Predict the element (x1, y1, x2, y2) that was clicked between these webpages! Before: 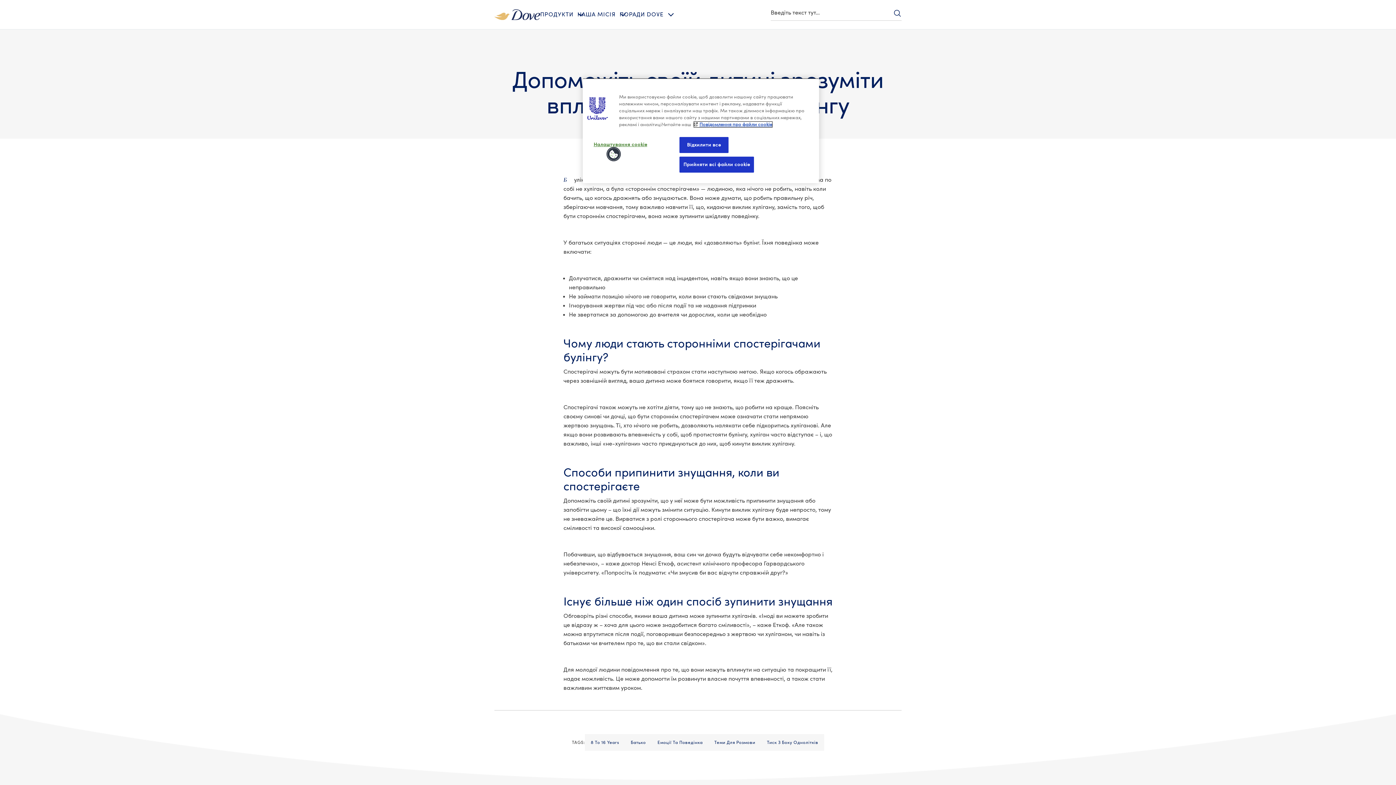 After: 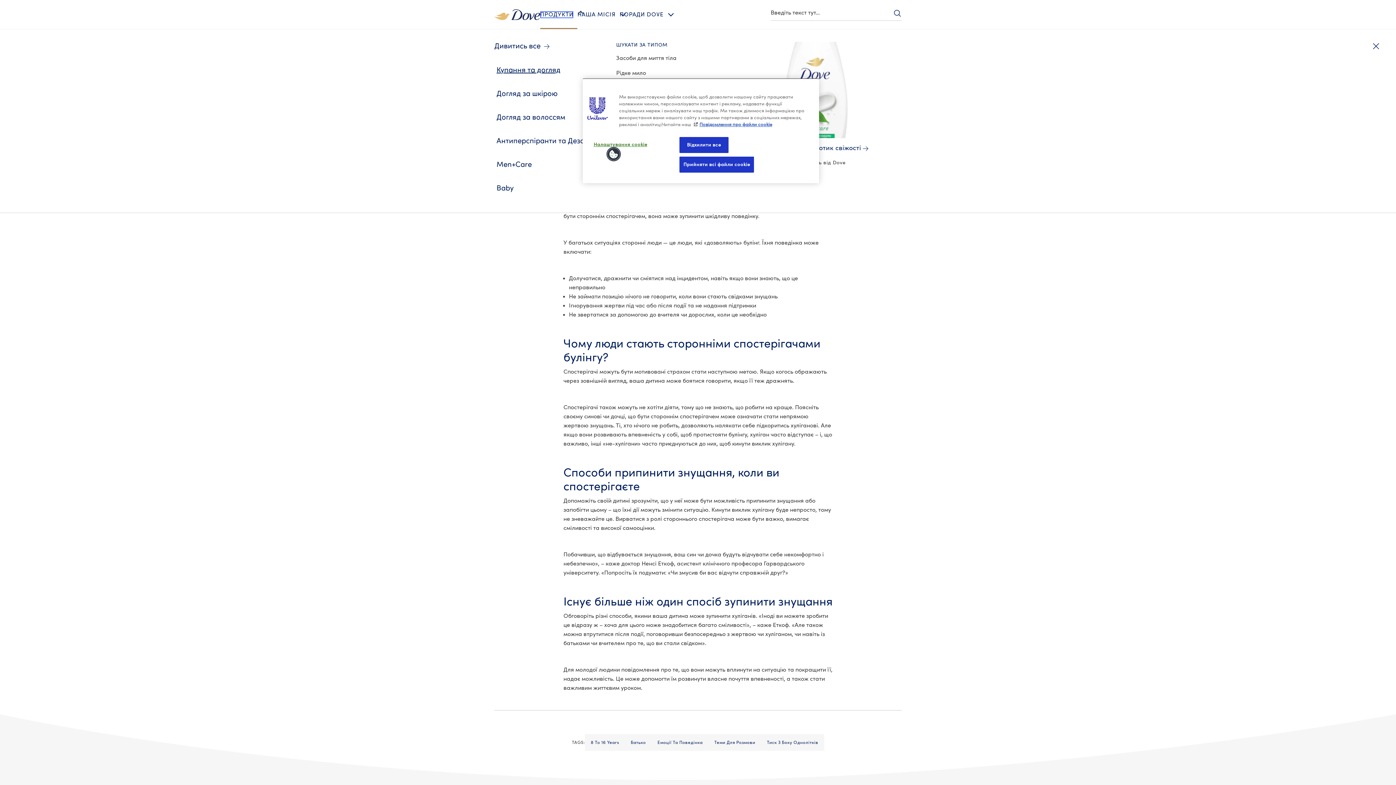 Action: bbox: (540, 11, 573, 18) label: ПРОДУКТИ